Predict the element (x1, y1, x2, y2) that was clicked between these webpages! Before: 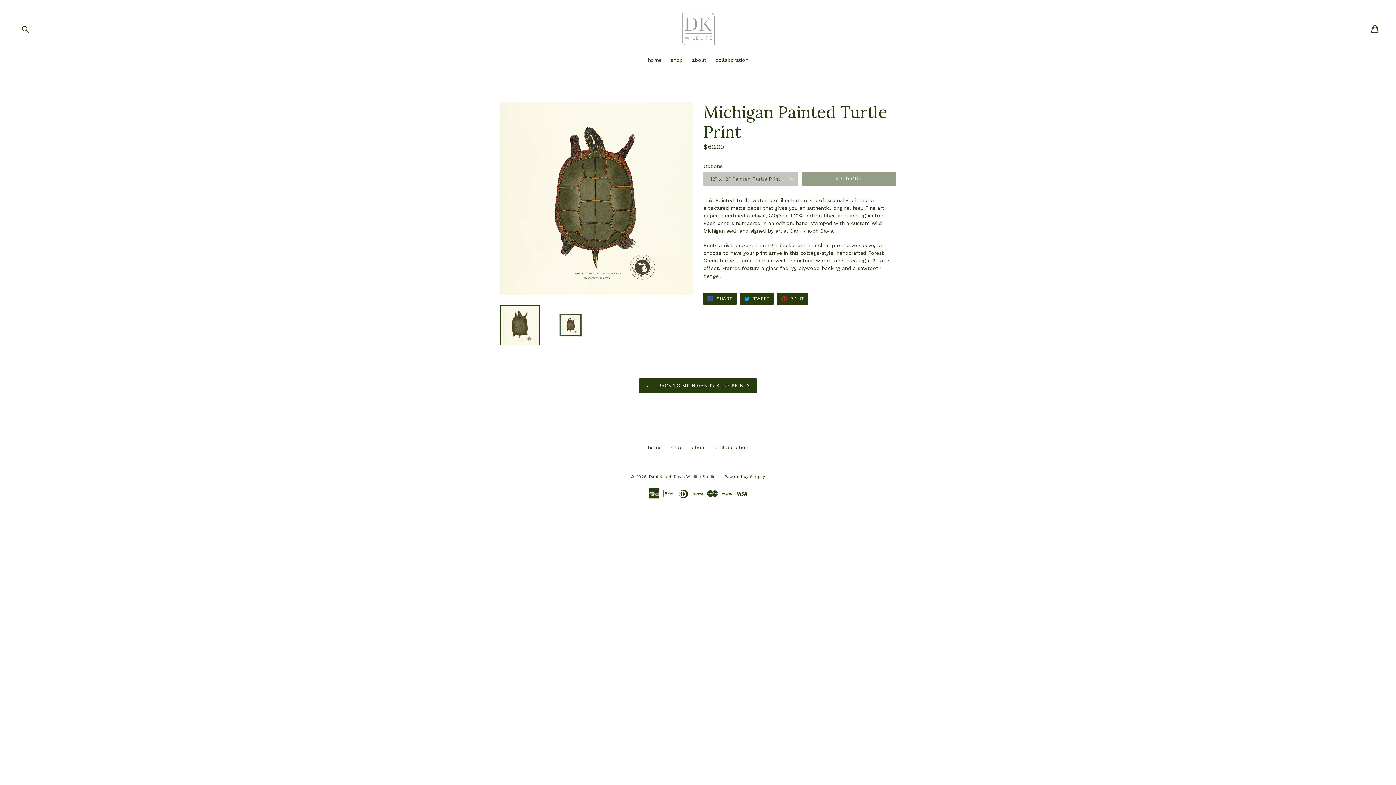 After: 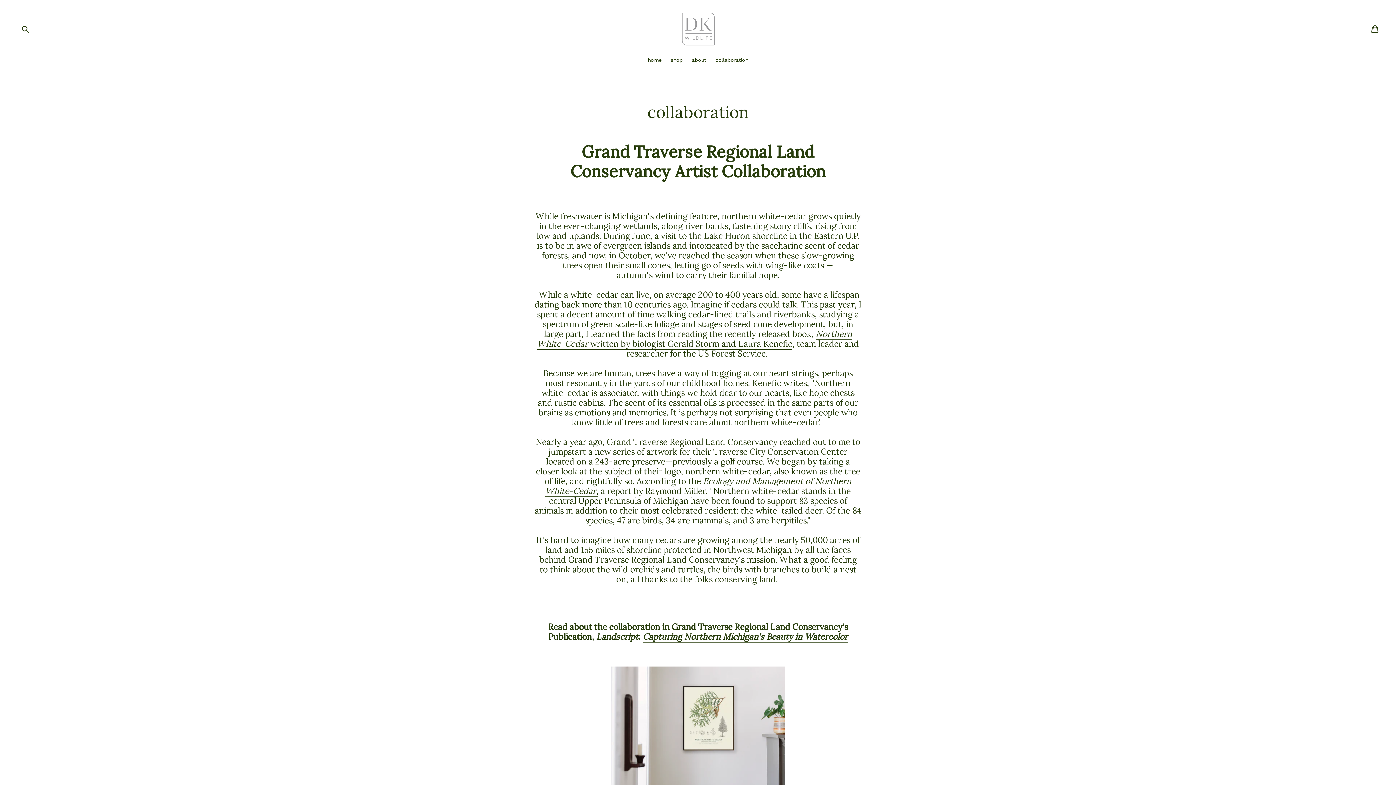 Action: bbox: (715, 444, 748, 450) label: collaboration